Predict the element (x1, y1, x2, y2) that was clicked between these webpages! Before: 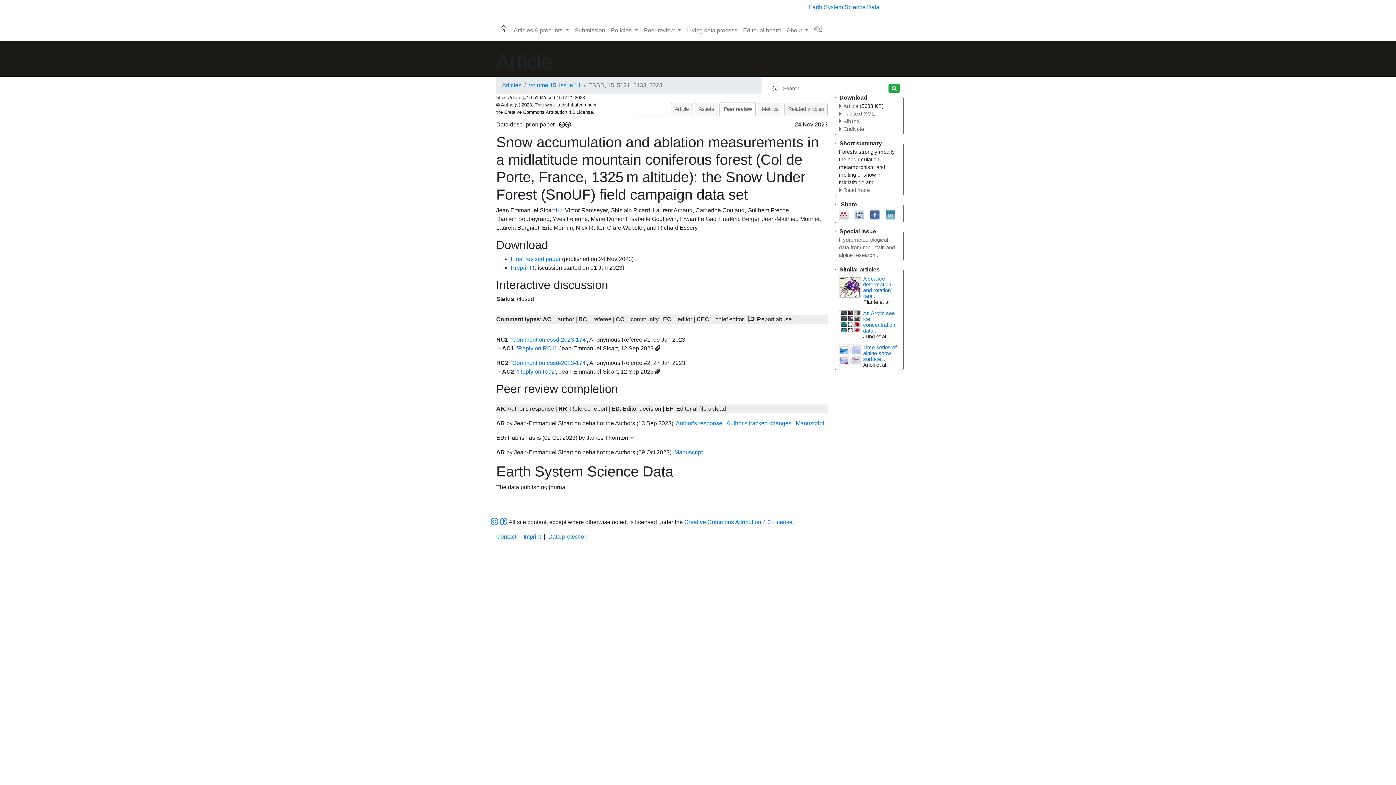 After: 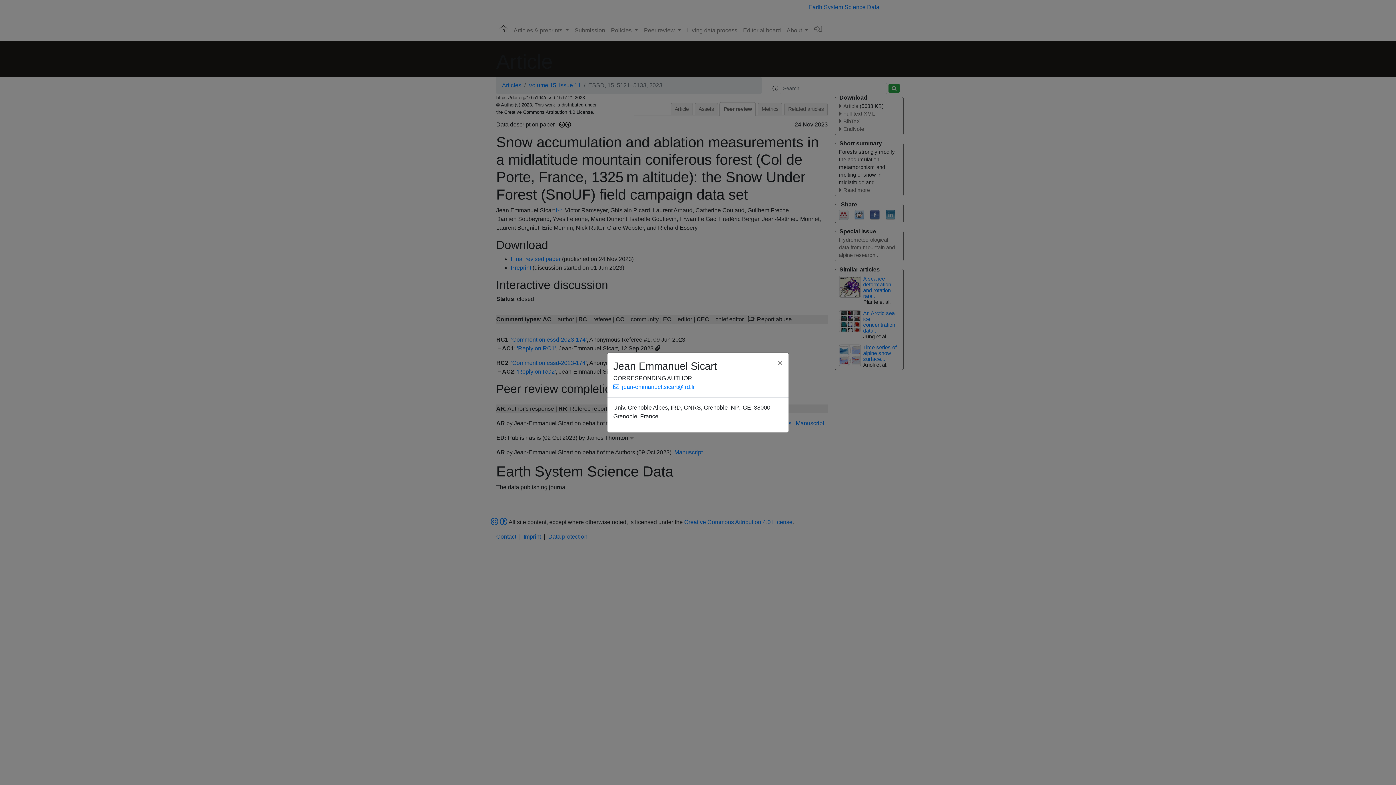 Action: bbox: (554, 207, 562, 213)